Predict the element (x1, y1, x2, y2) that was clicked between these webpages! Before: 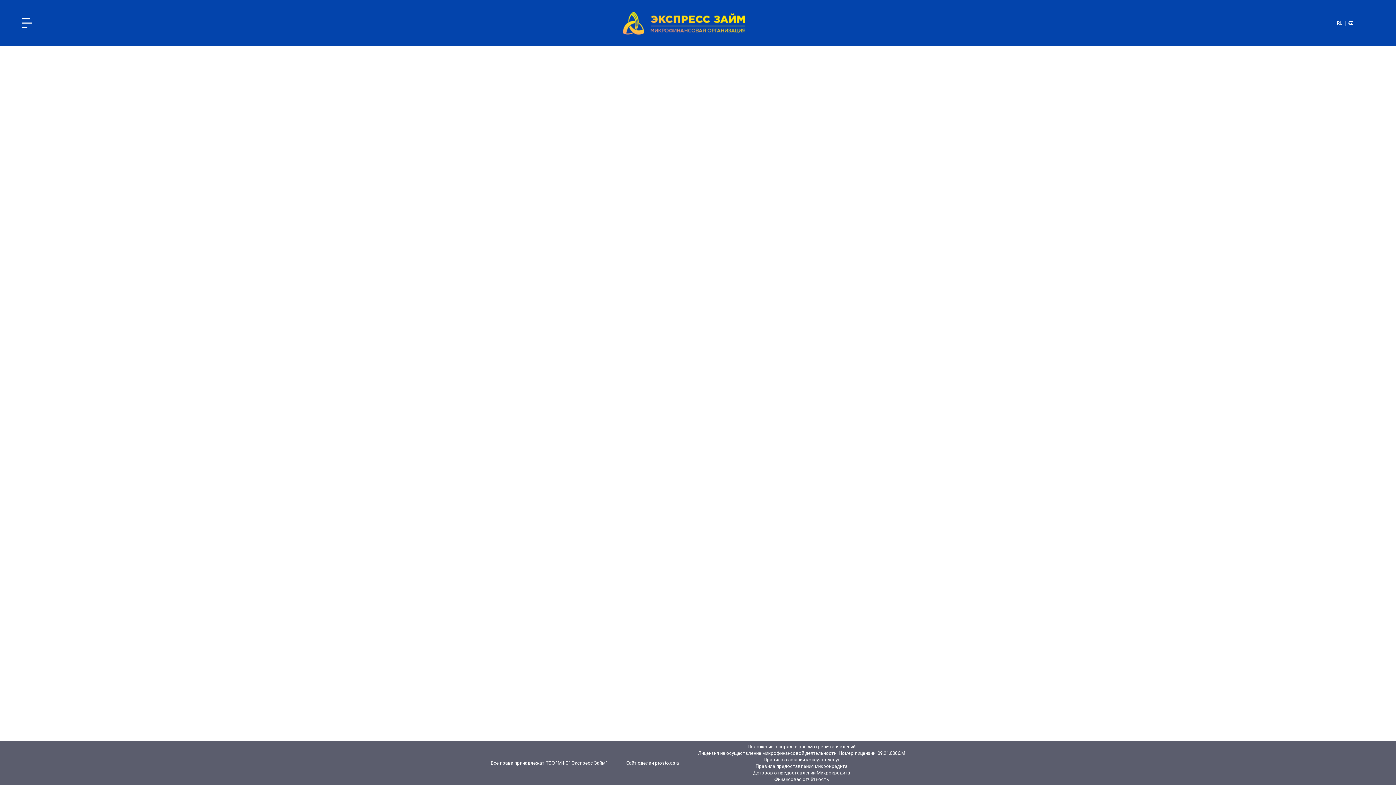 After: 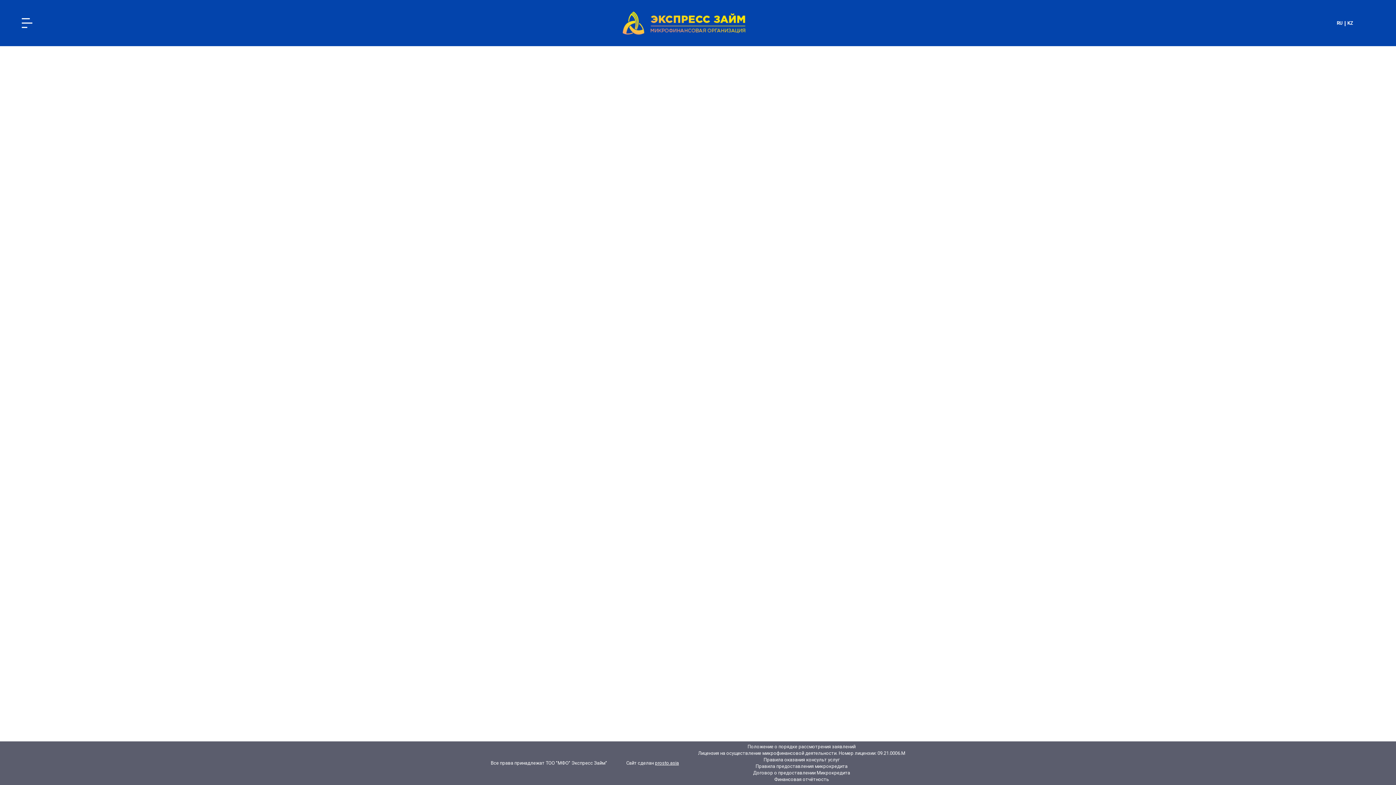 Action: bbox: (763, 757, 839, 762) label: Правила оказания консульт услуг